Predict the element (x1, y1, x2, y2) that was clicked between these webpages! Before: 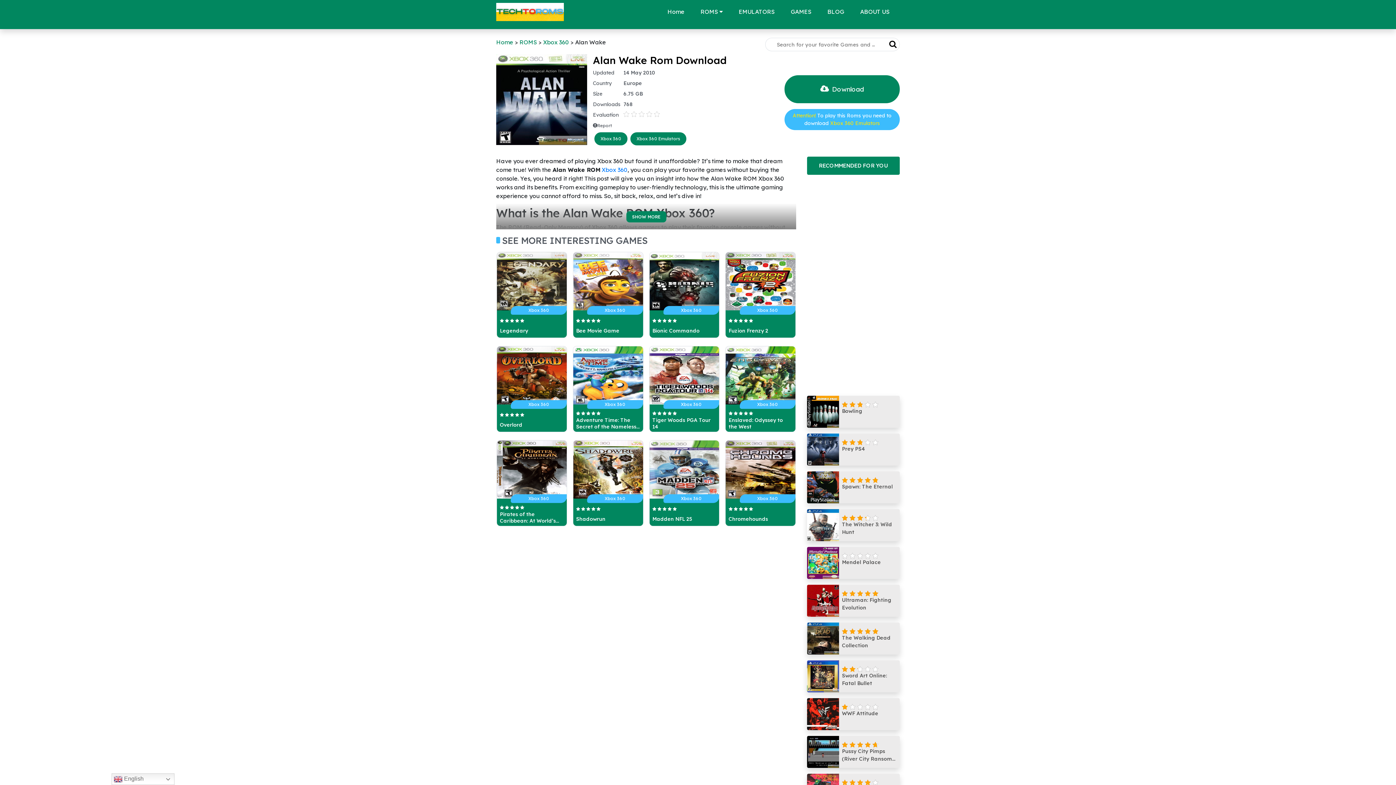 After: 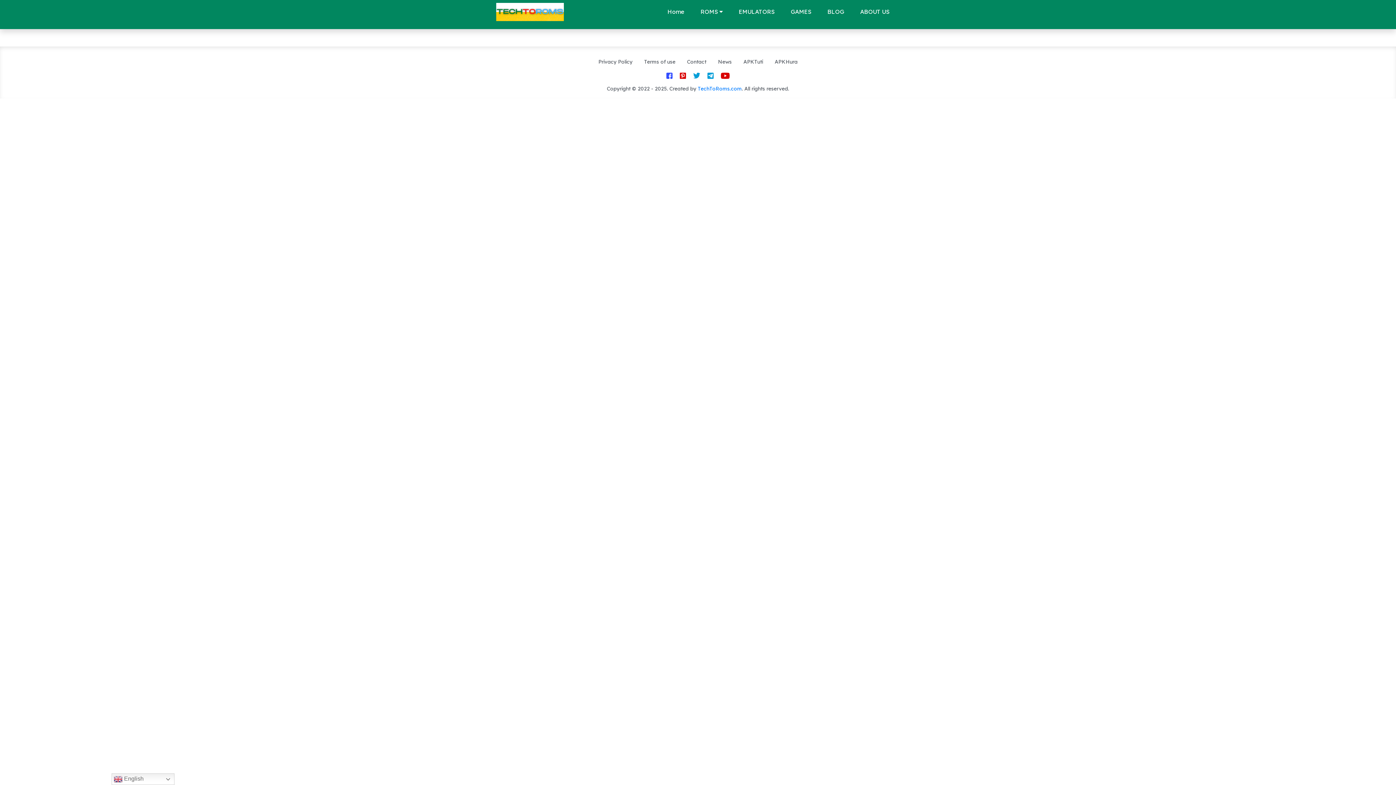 Action: bbox: (886, 38, 899, 50)